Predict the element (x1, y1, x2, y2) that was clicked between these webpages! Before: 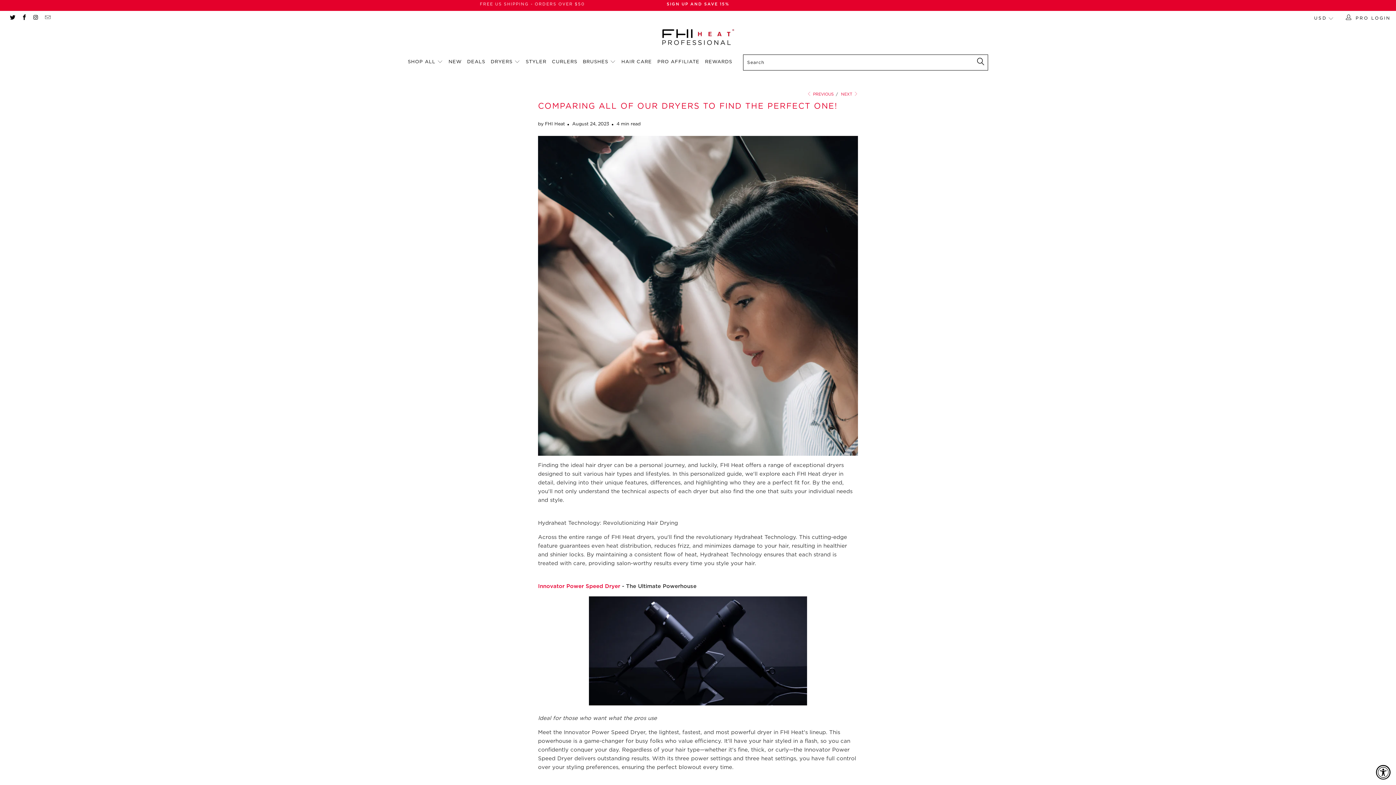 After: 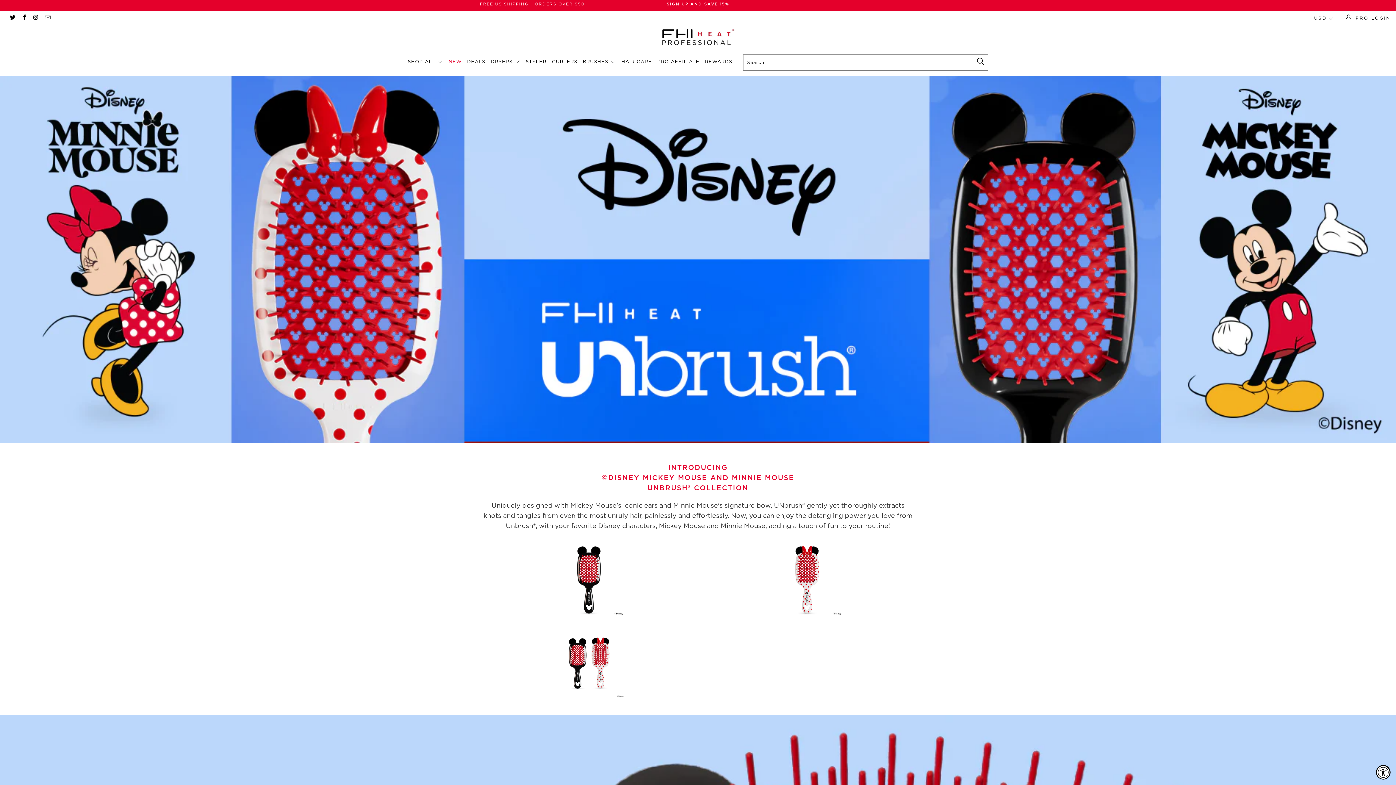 Action: label: NEW bbox: (448, 53, 461, 71)